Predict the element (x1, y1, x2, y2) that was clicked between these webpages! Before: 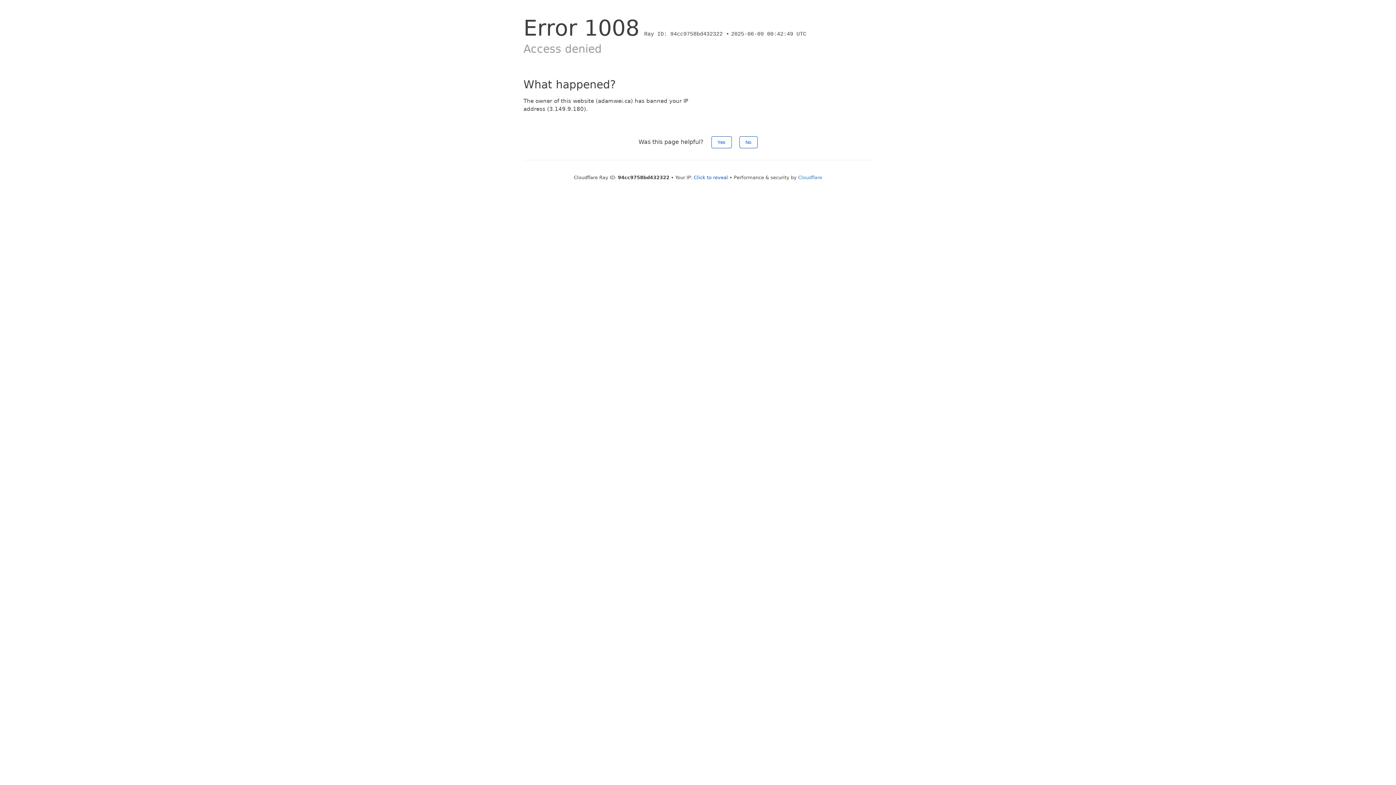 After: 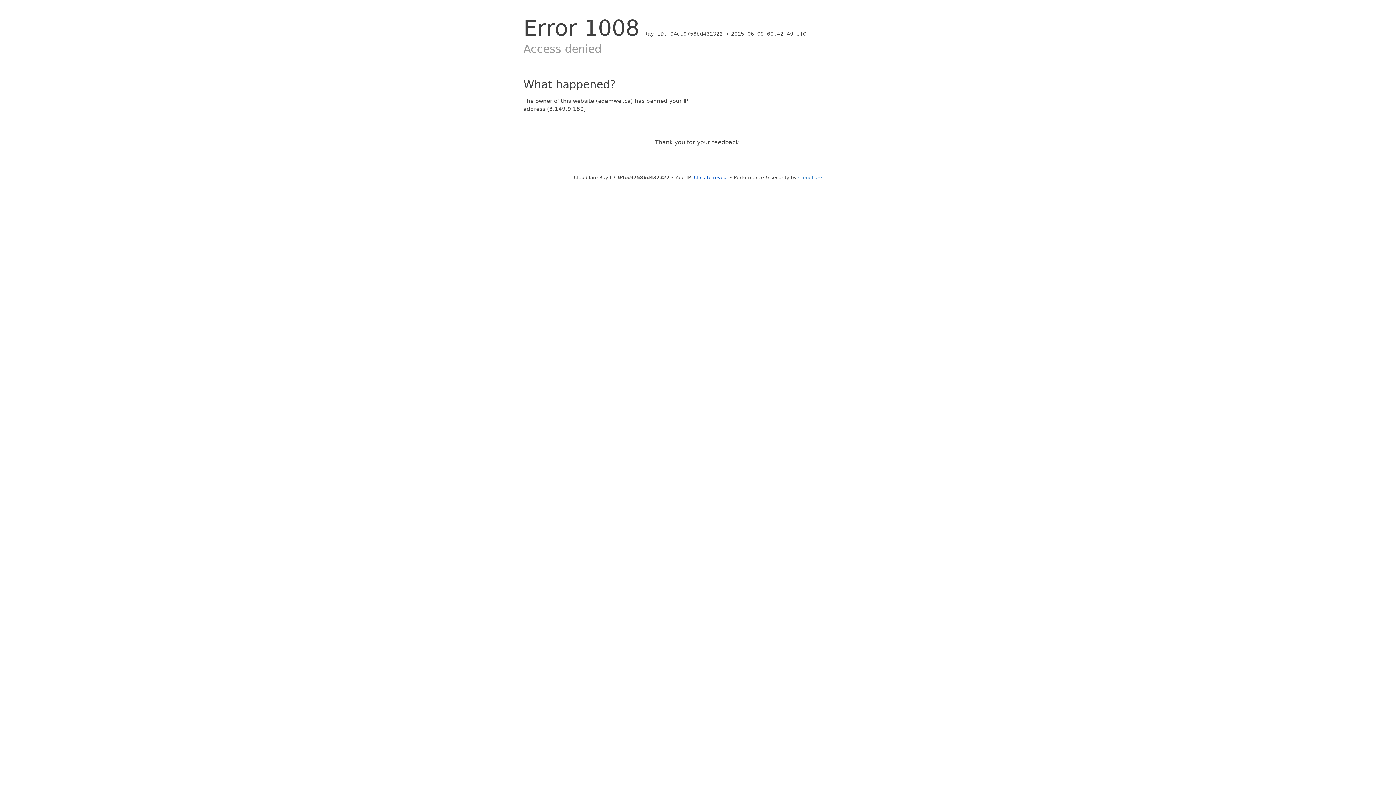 Action: bbox: (711, 136, 731, 148) label: Yes